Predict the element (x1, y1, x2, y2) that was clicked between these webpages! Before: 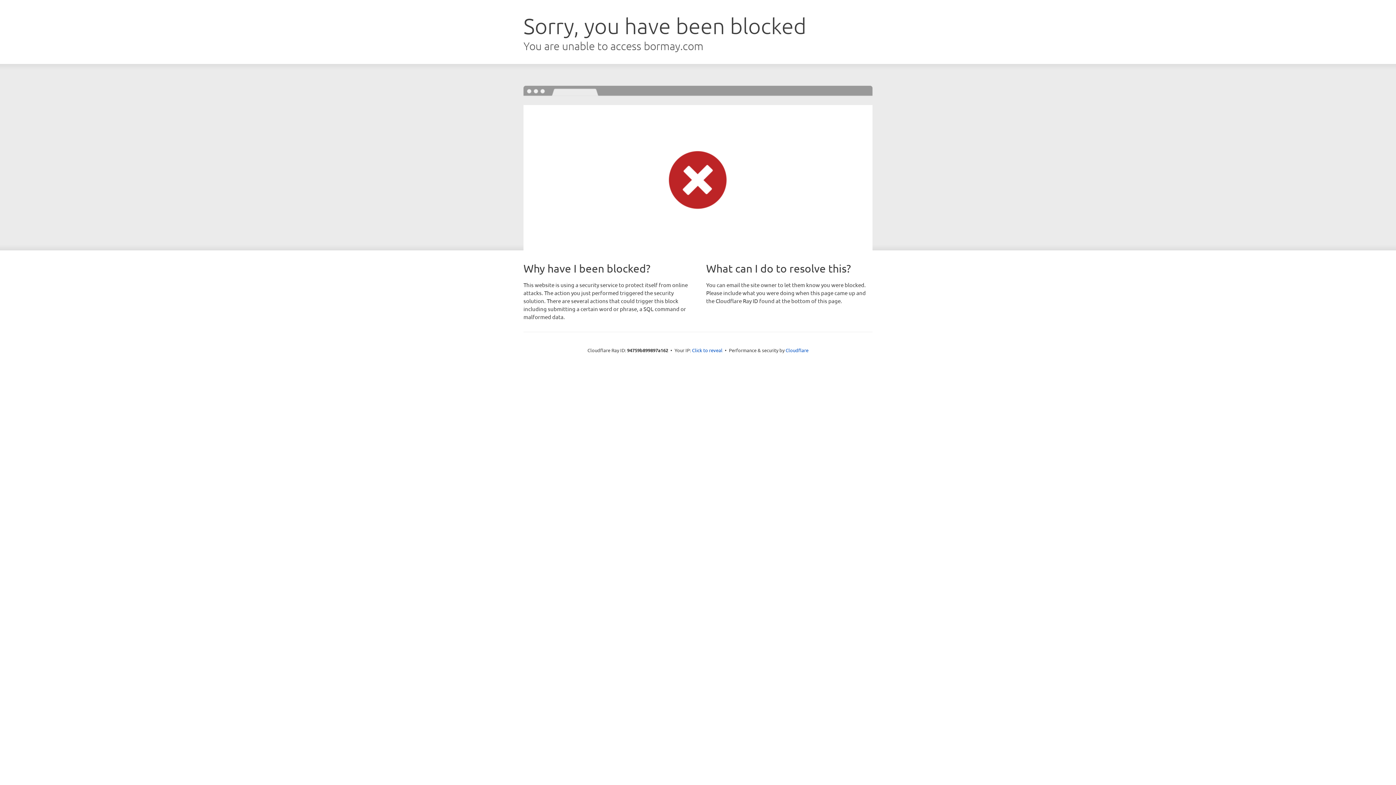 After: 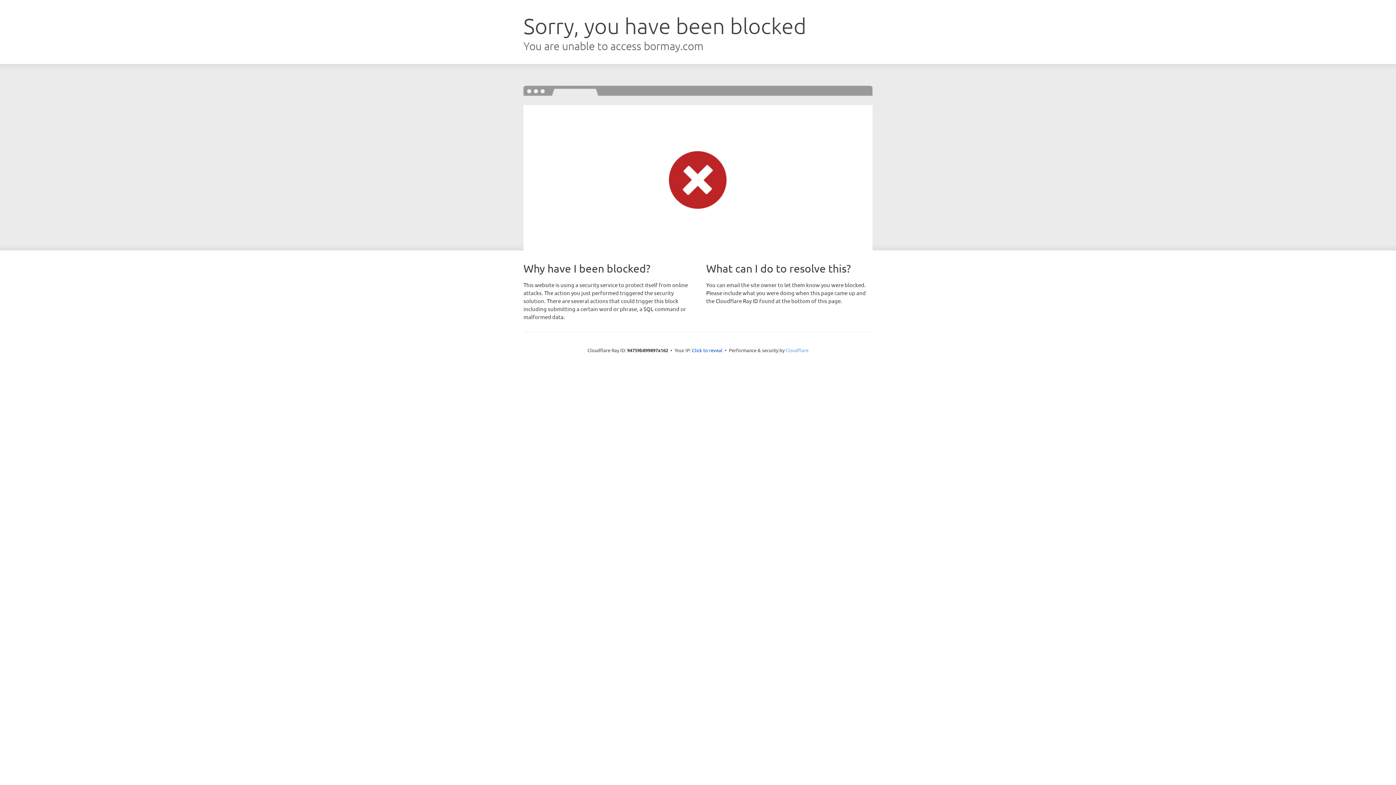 Action: label: Cloudflare bbox: (785, 347, 808, 353)